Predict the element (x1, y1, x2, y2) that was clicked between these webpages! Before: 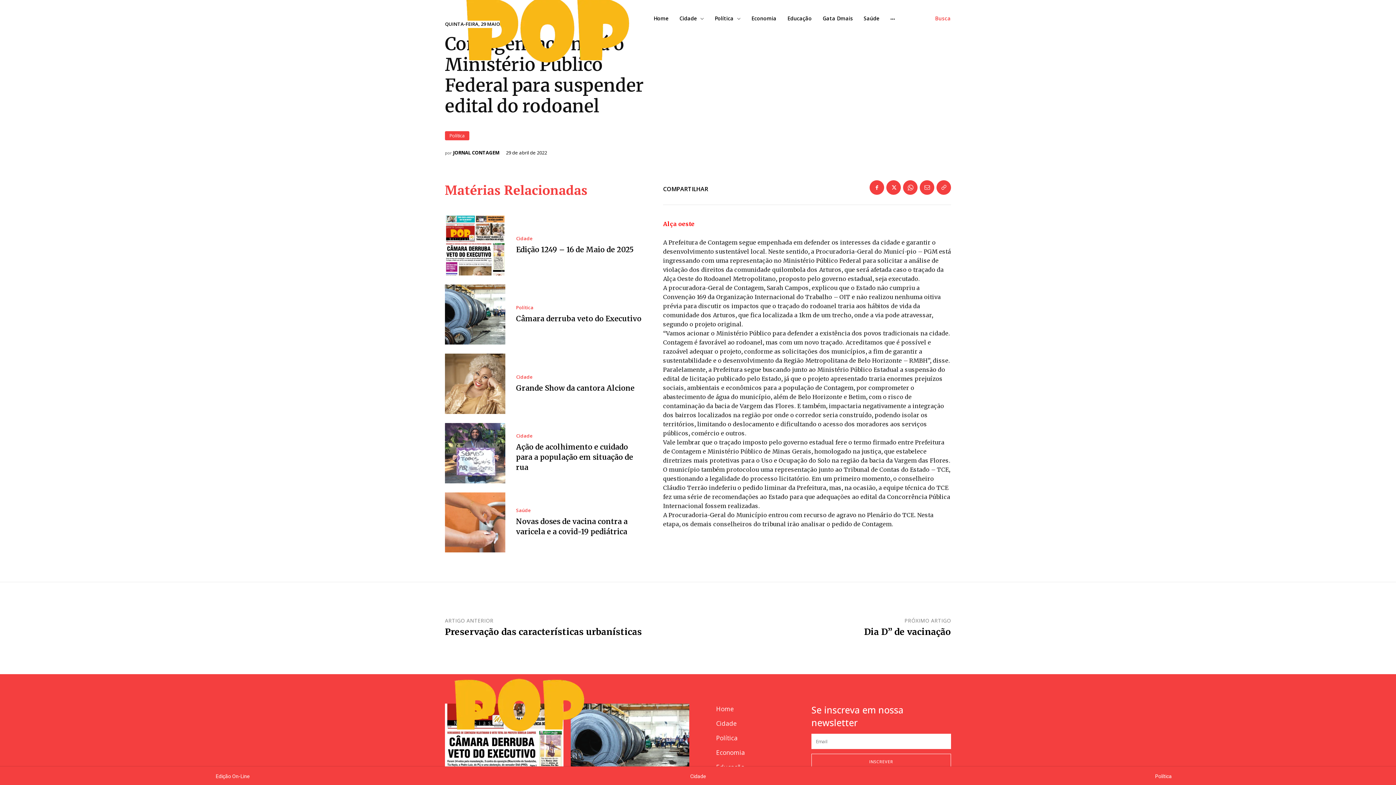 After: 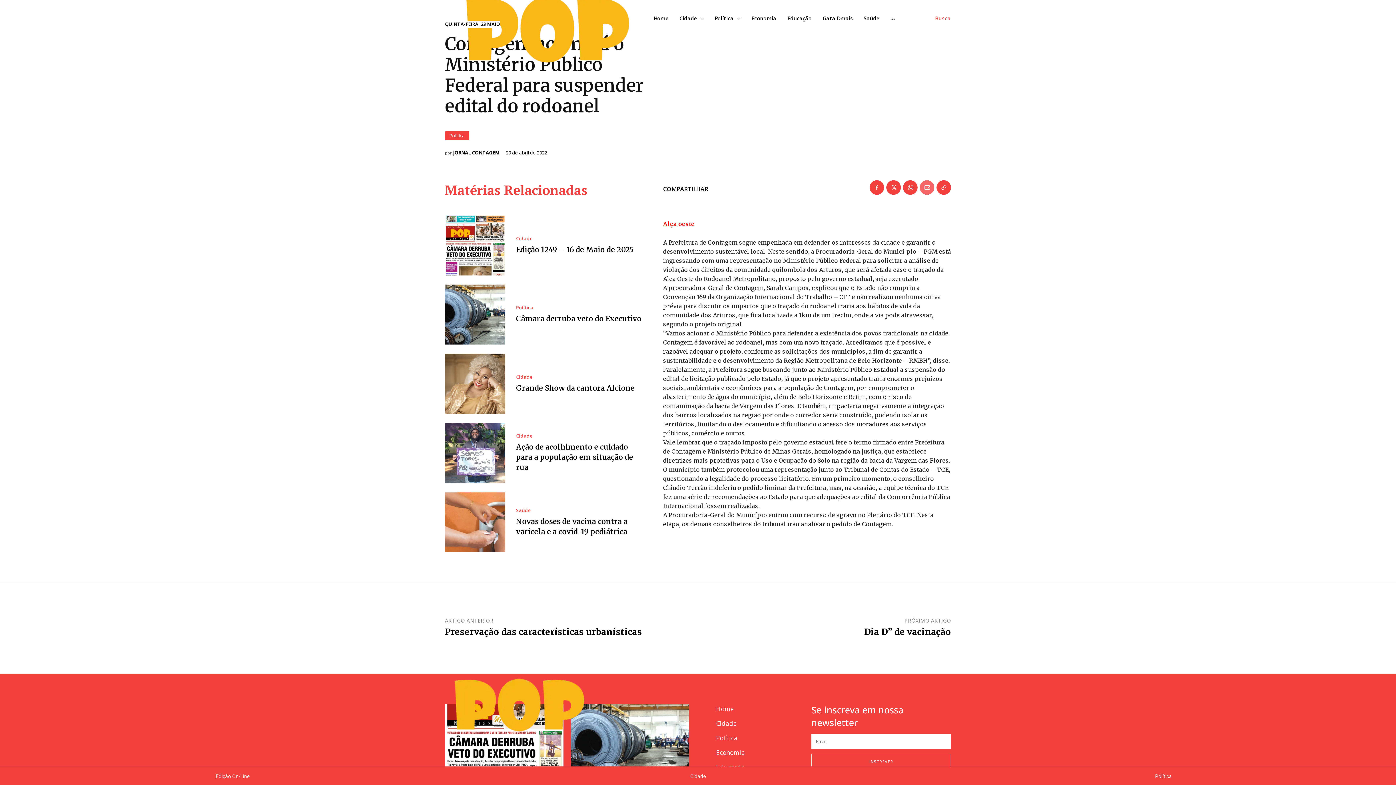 Action: bbox: (920, 180, 934, 195)